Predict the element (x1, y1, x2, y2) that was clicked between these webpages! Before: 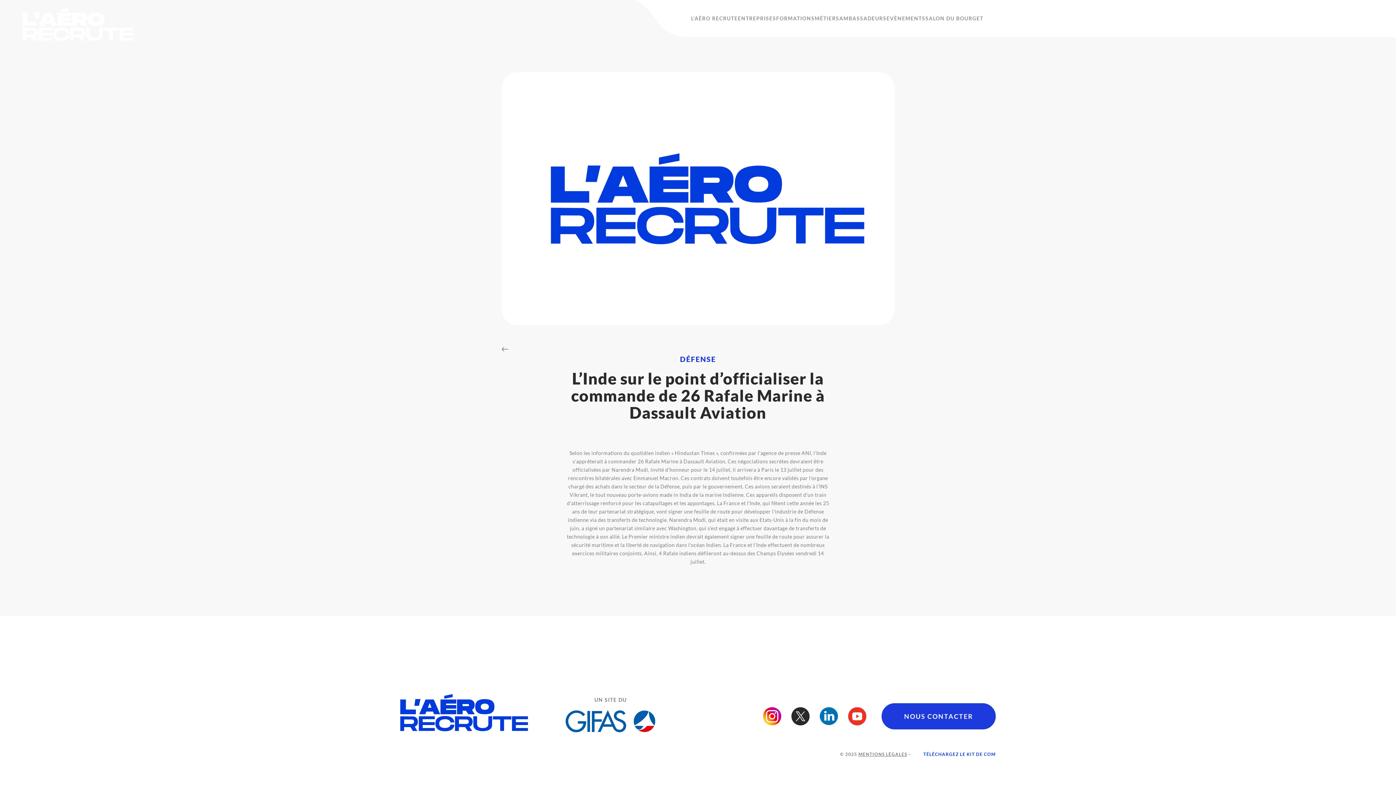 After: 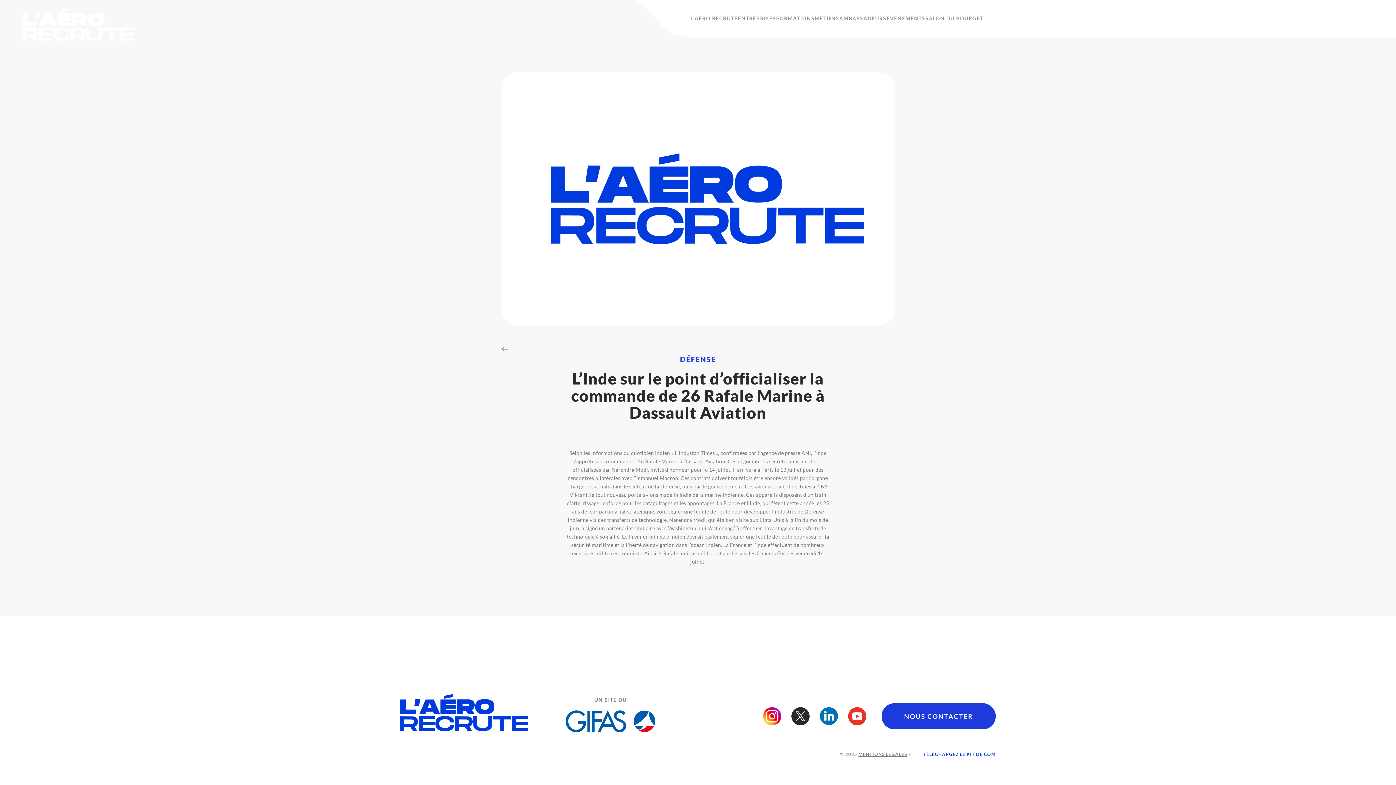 Action: label: TÉLÉCHARGEZ LE KIT DE COM bbox: (912, 751, 996, 757)